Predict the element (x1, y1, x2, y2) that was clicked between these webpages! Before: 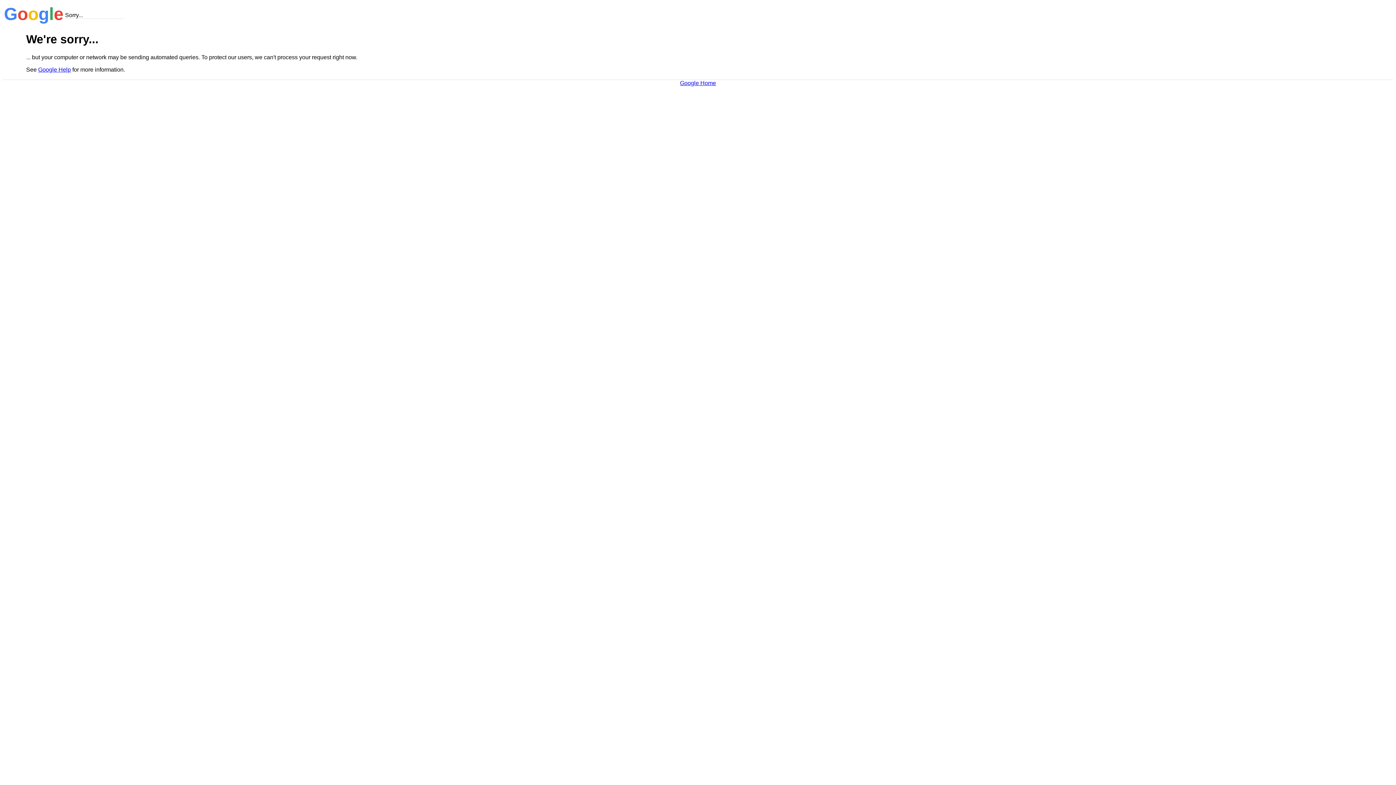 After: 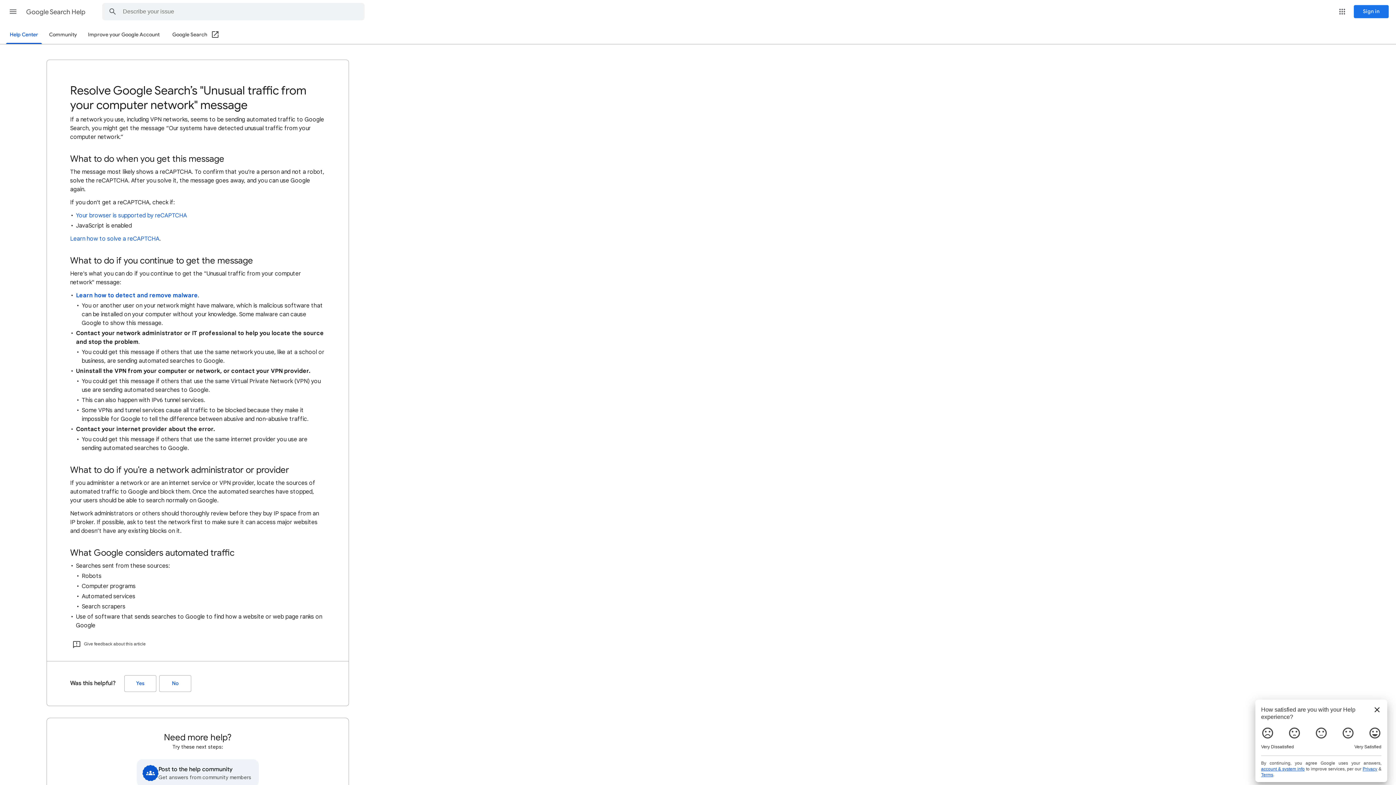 Action: bbox: (38, 66, 70, 72) label: Google Help